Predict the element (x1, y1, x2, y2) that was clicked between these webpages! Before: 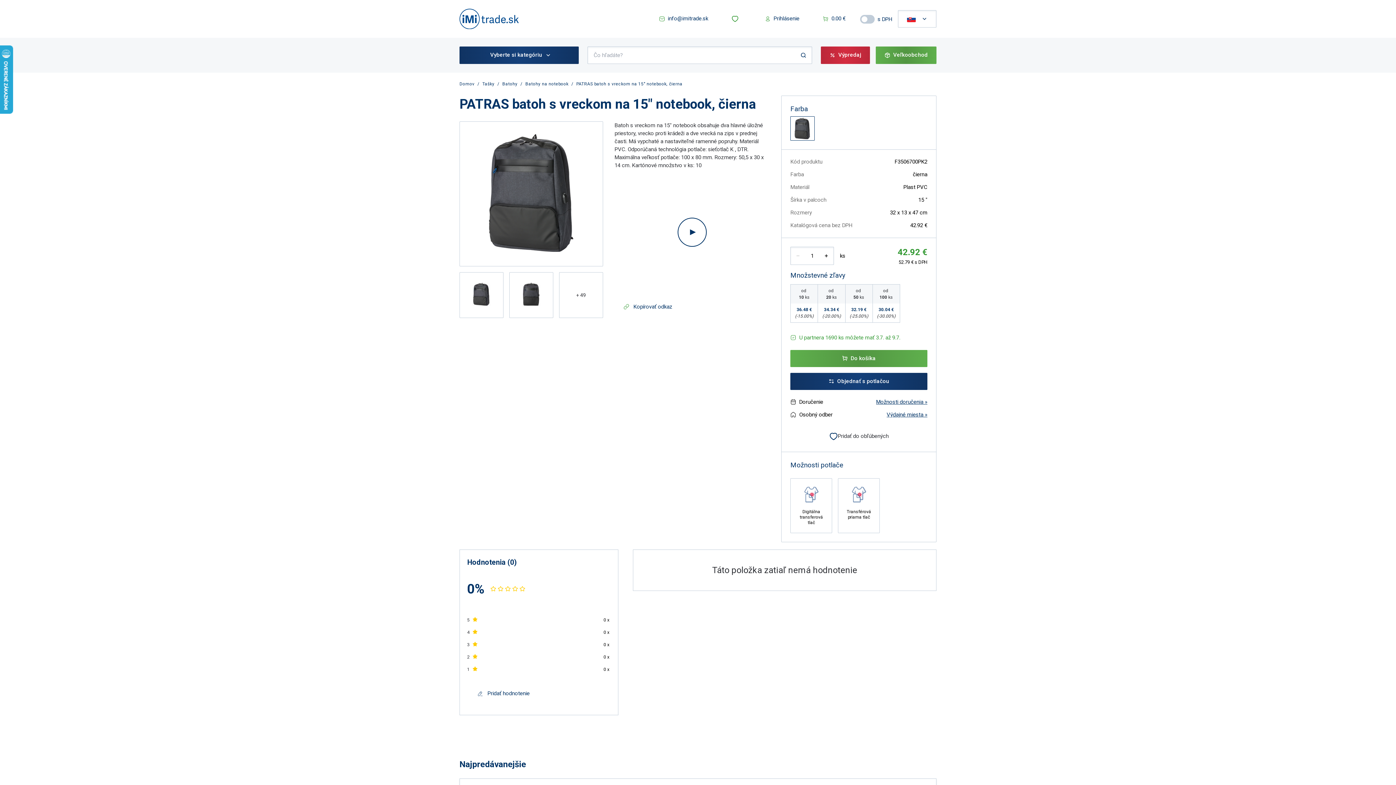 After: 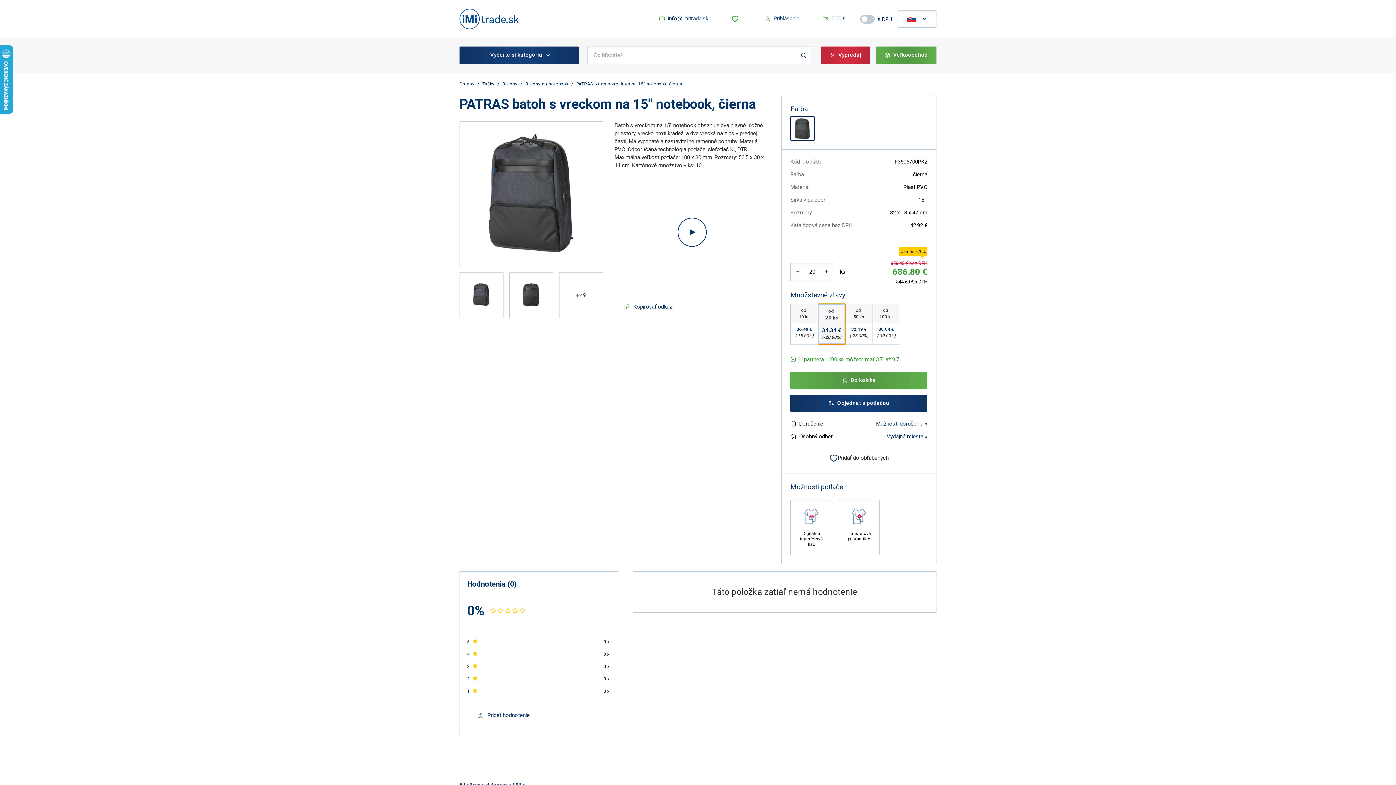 Action: bbox: (818, 284, 845, 322) label: od
20 ks

34.34 €

(-20.00%)